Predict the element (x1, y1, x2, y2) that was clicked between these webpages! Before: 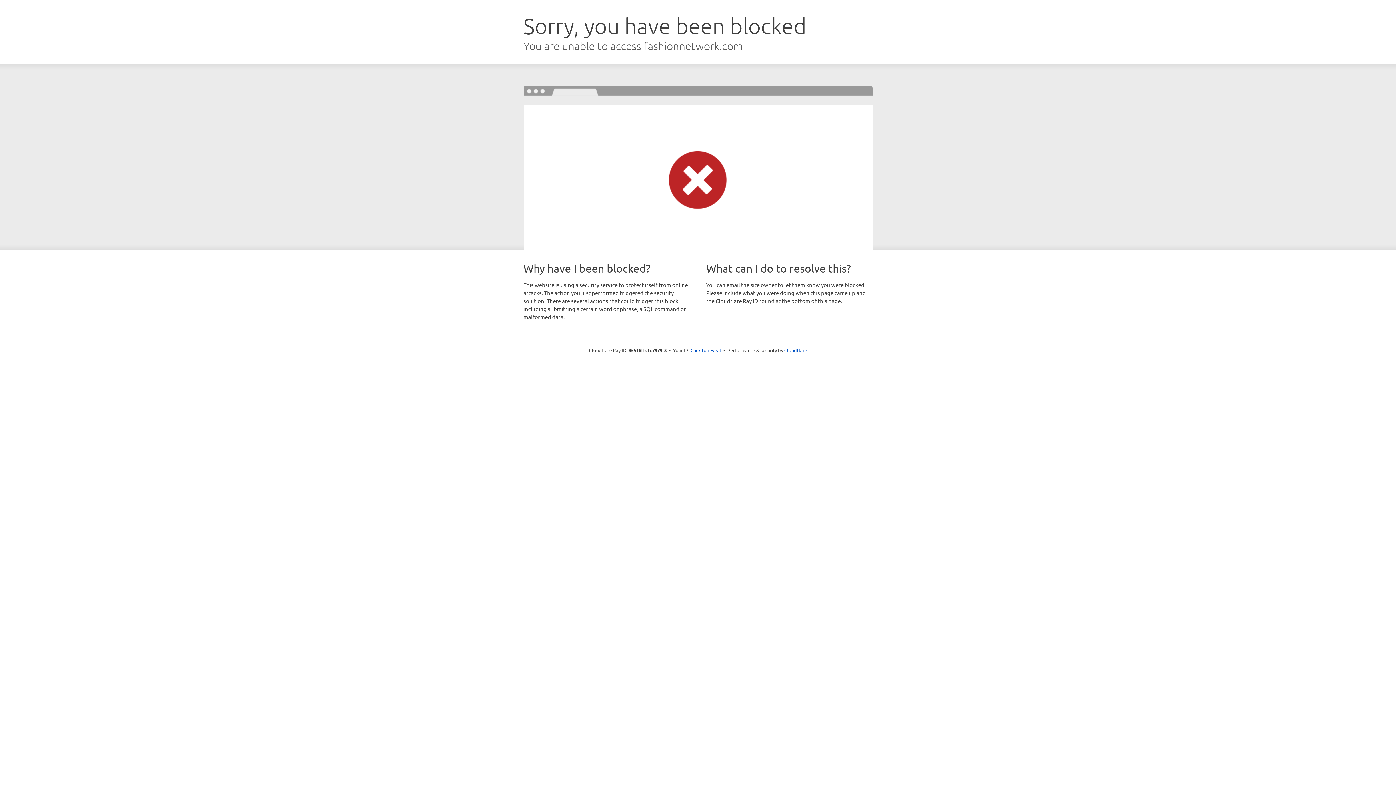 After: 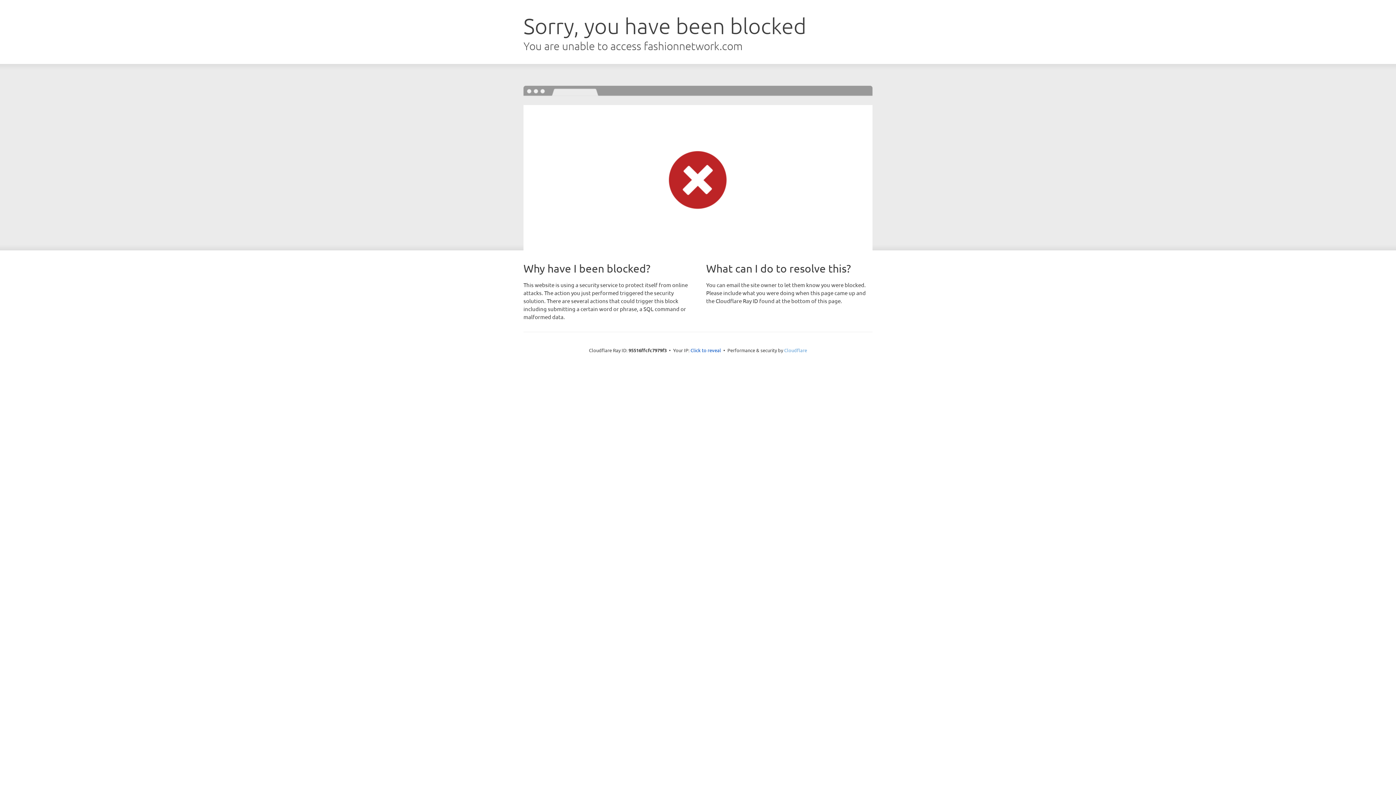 Action: bbox: (784, 347, 807, 353) label: Cloudflare